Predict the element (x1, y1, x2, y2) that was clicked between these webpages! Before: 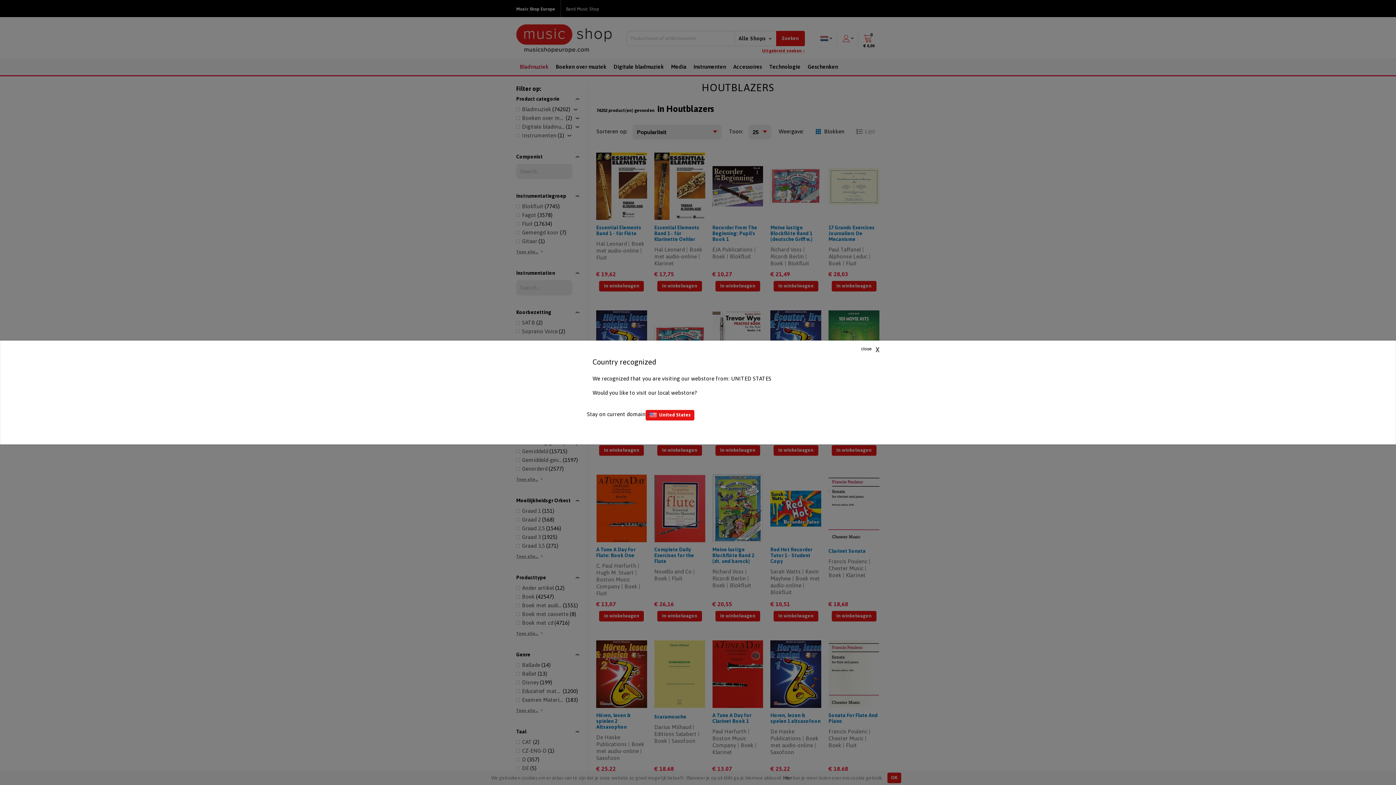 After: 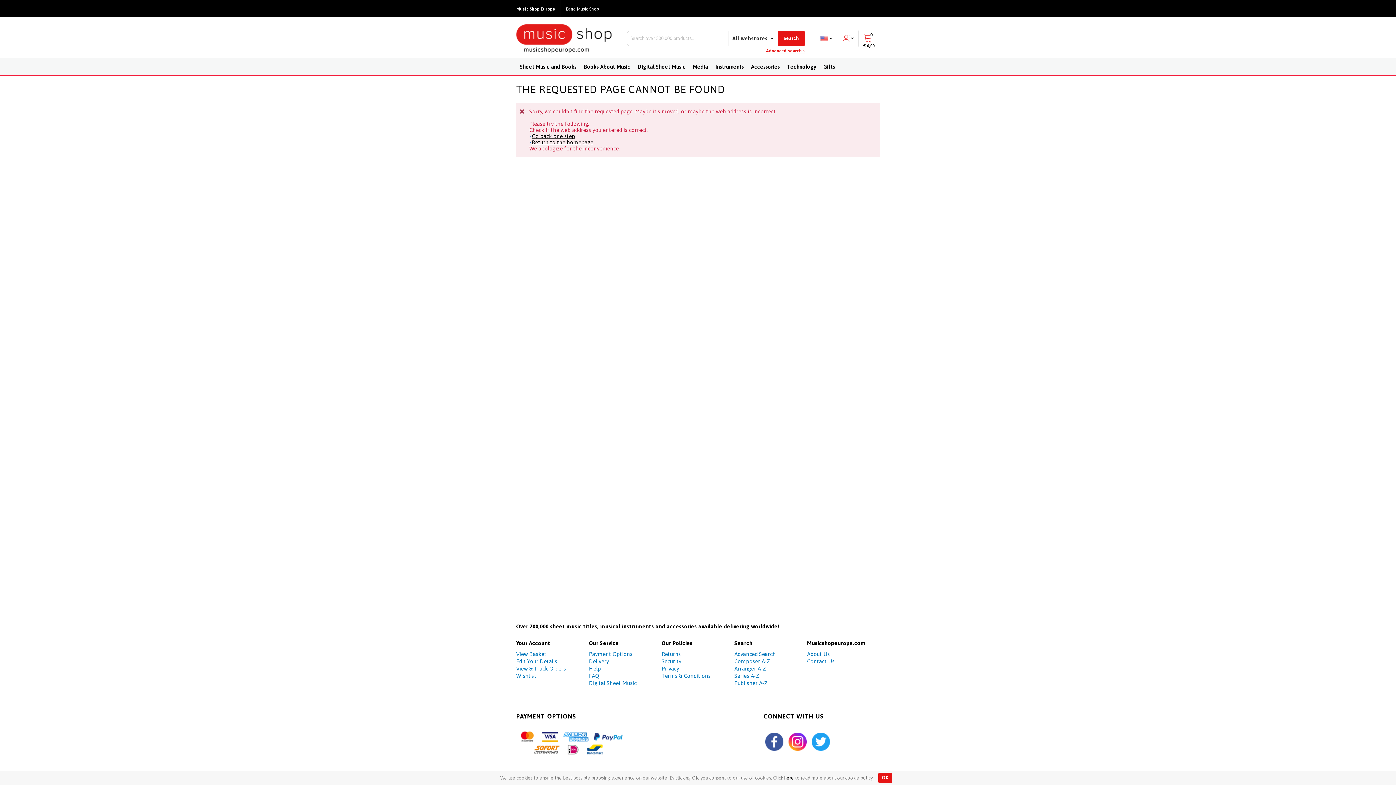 Action: label: United States bbox: (645, 410, 694, 420)